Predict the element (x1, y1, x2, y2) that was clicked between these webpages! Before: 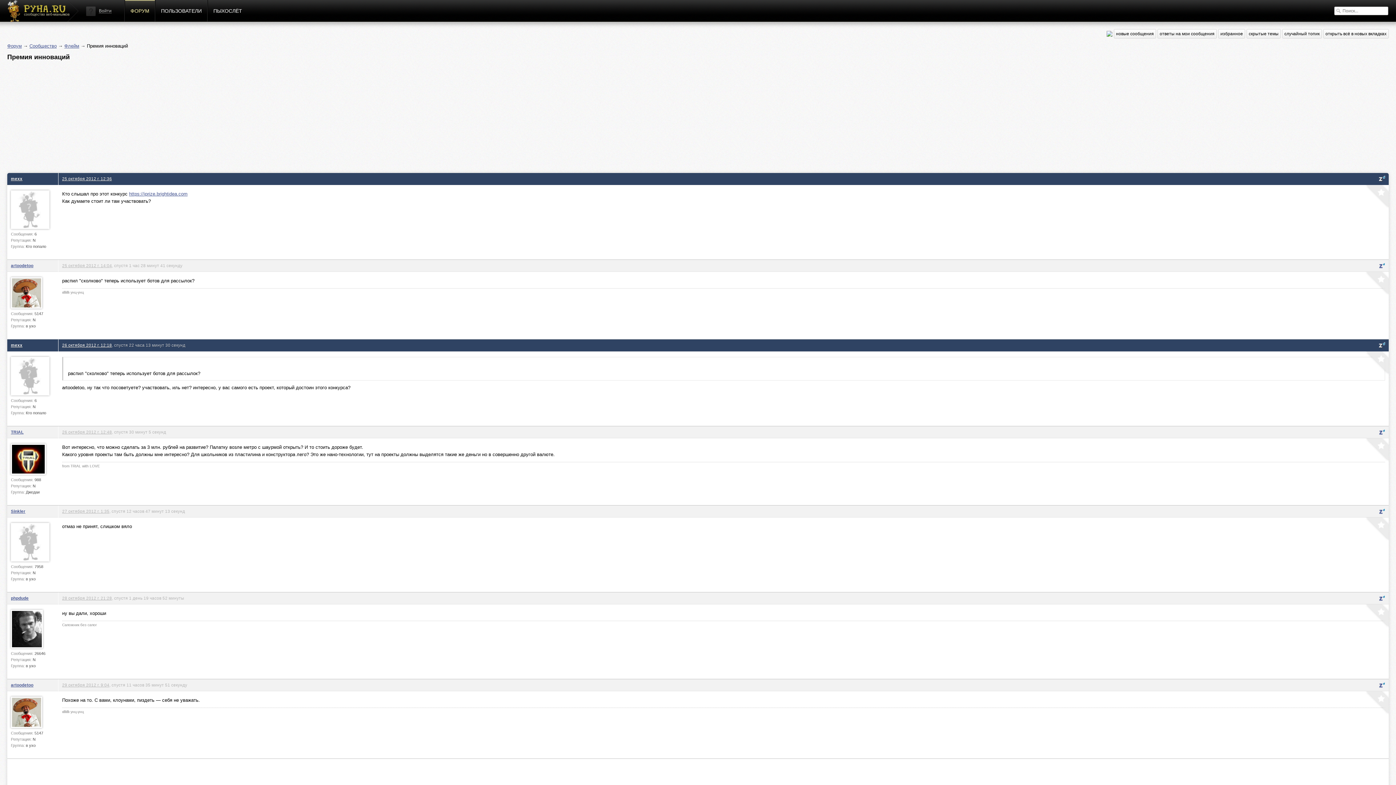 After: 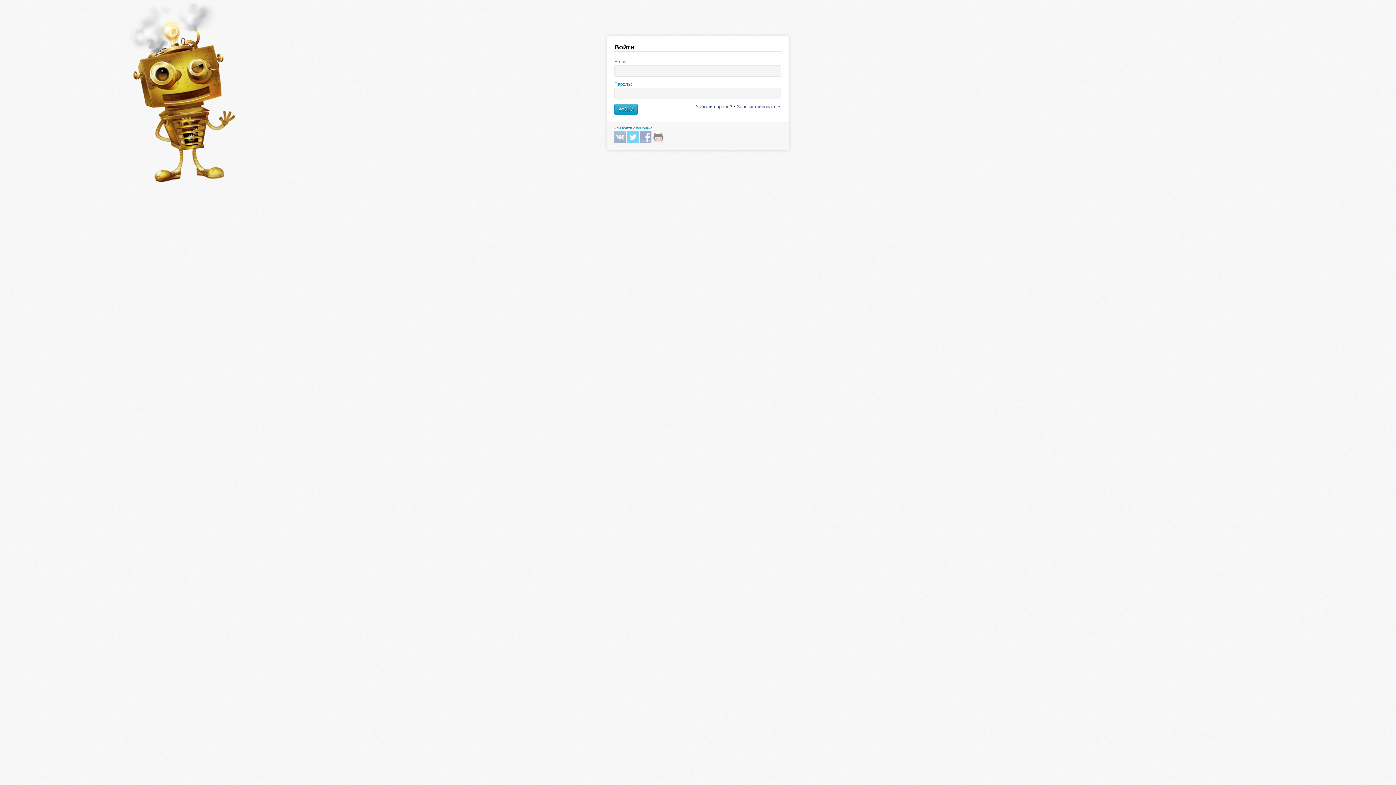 Action: bbox: (1218, 29, 1245, 38) label: избранное